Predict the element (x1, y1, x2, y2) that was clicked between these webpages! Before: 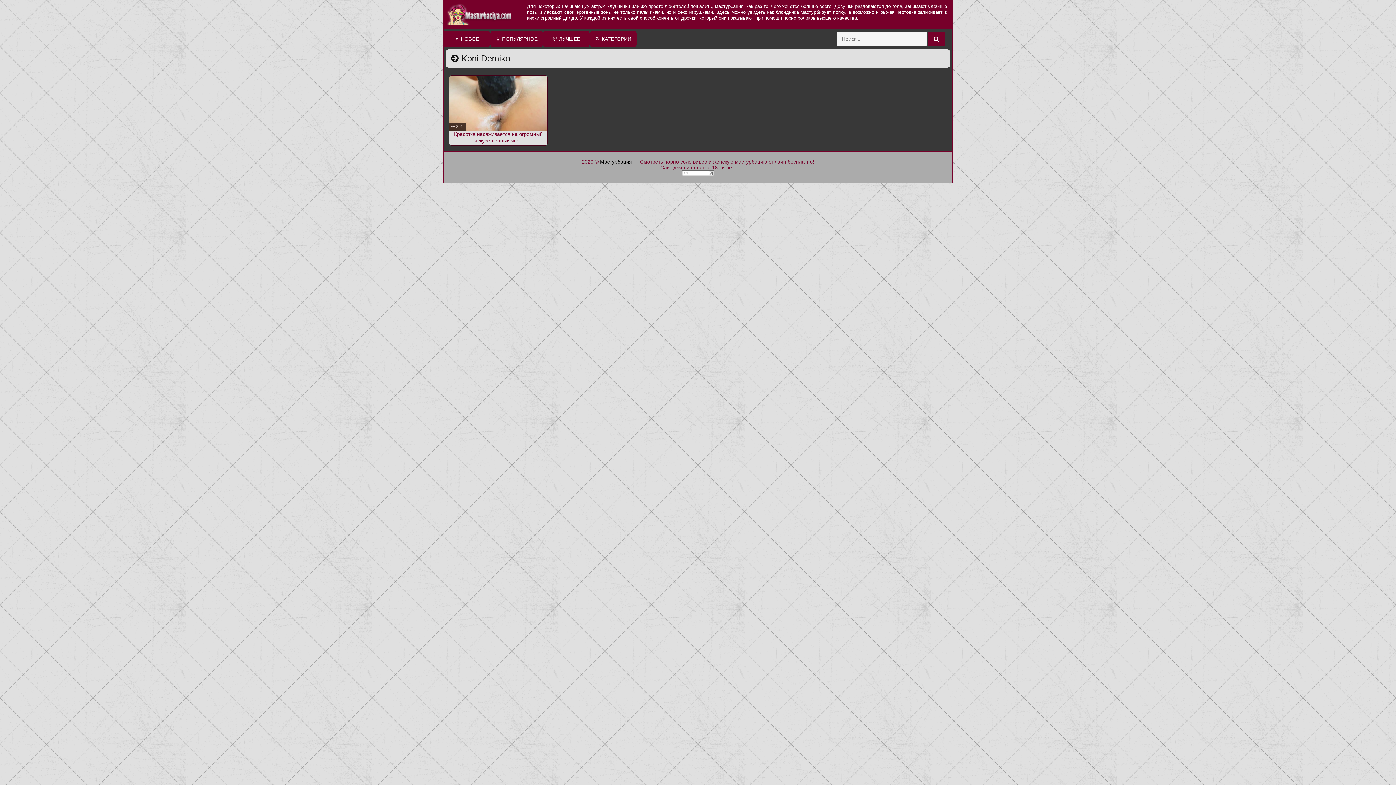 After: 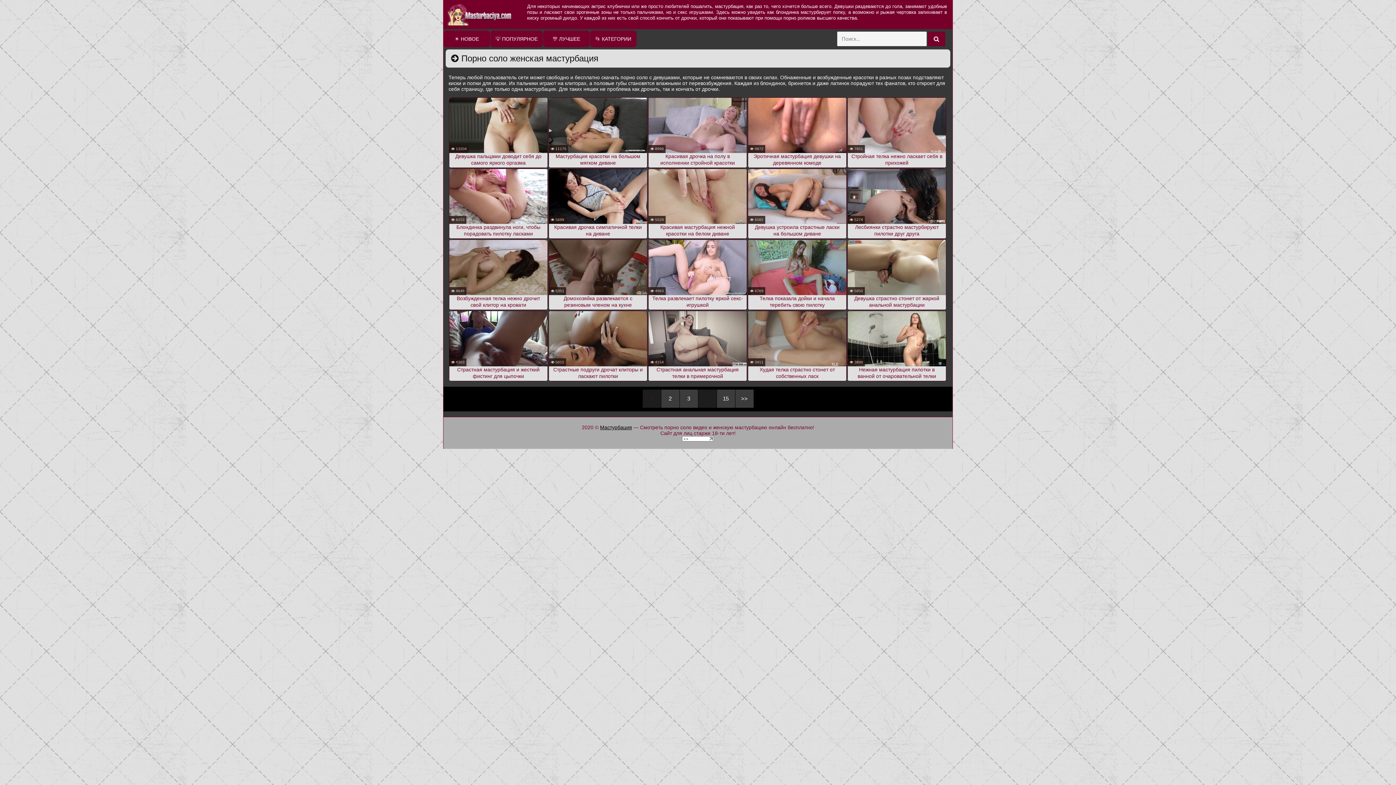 Action: label: 🎊 ЛУЧШЕЕ bbox: (543, 30, 589, 47)